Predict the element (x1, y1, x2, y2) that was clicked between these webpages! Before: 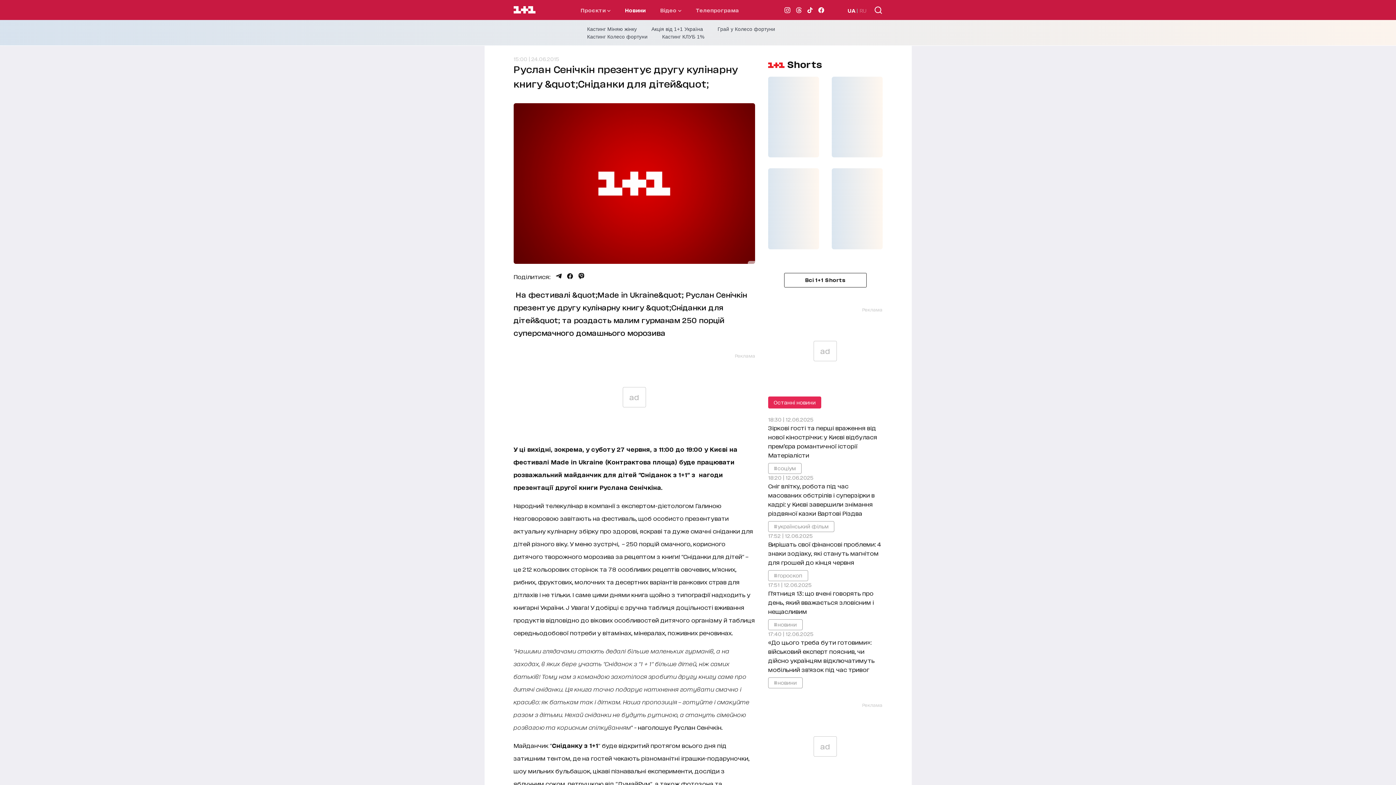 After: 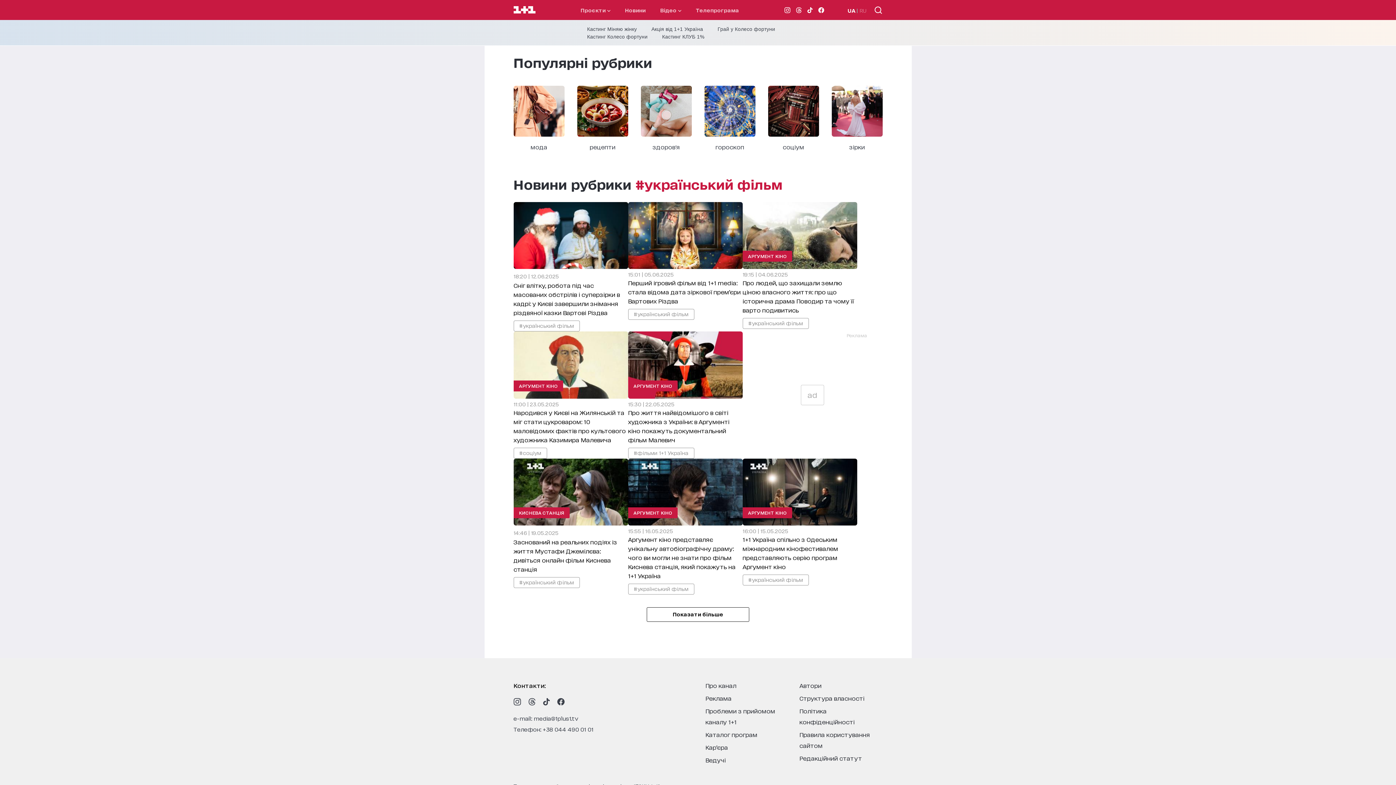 Action: label: #український фільм bbox: (768, 521, 834, 532)